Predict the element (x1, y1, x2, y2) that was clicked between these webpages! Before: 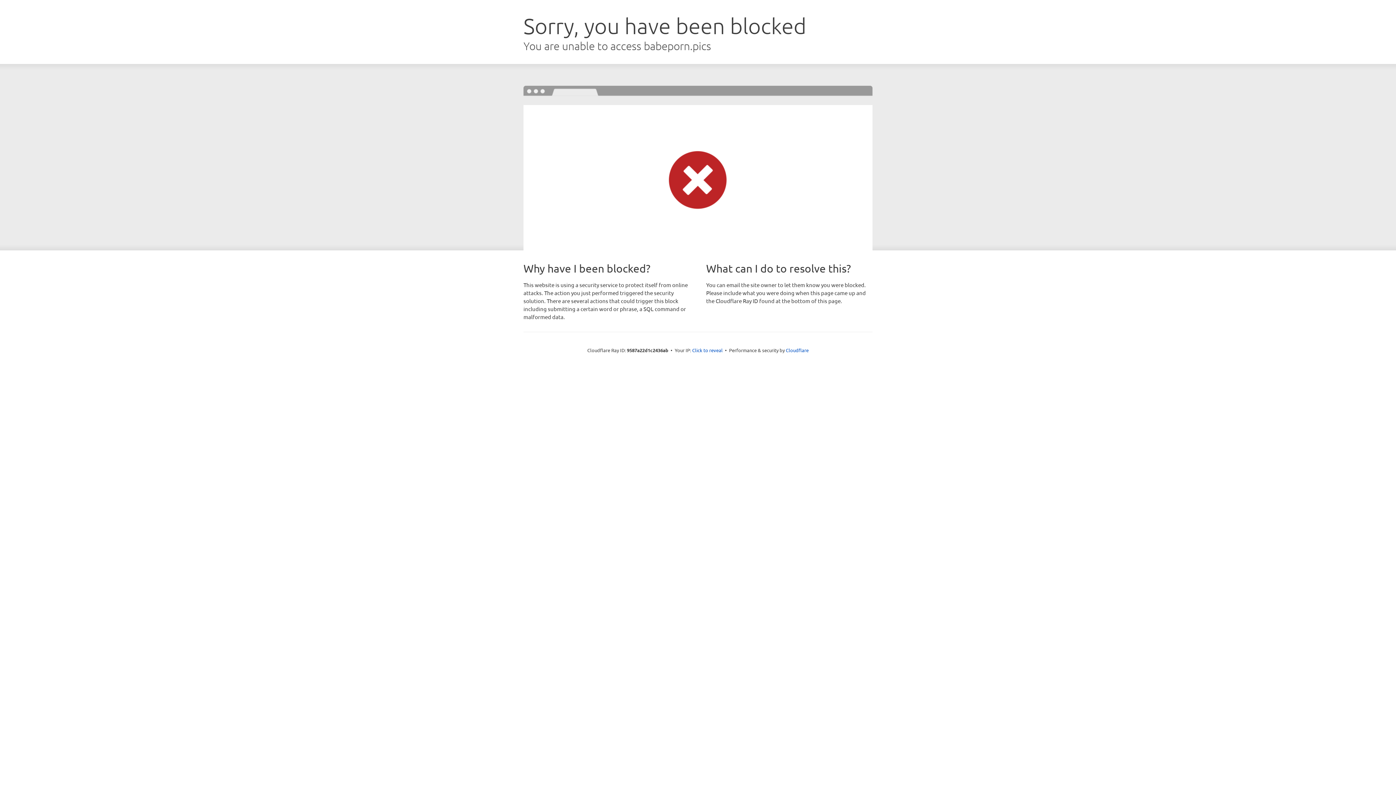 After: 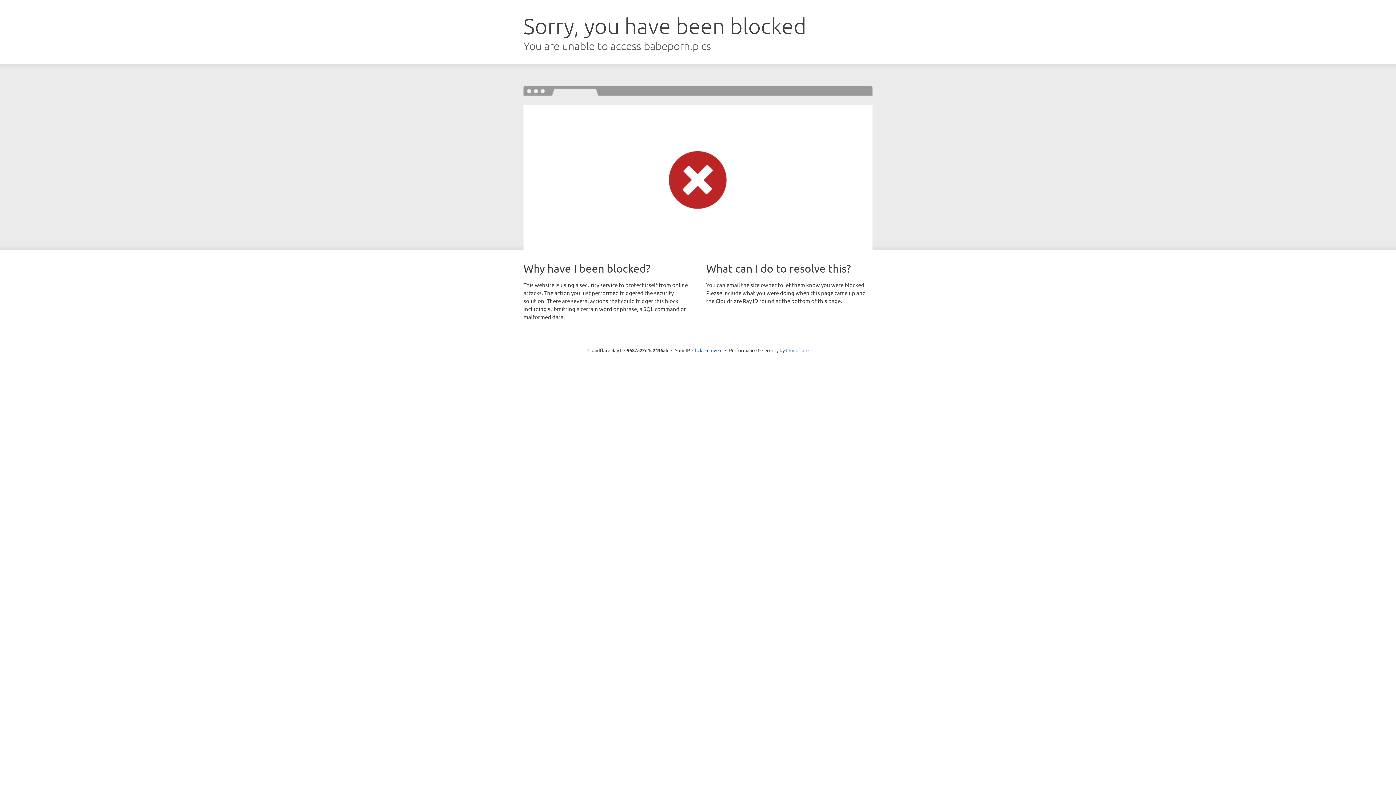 Action: label: Cloudflare bbox: (786, 347, 808, 353)